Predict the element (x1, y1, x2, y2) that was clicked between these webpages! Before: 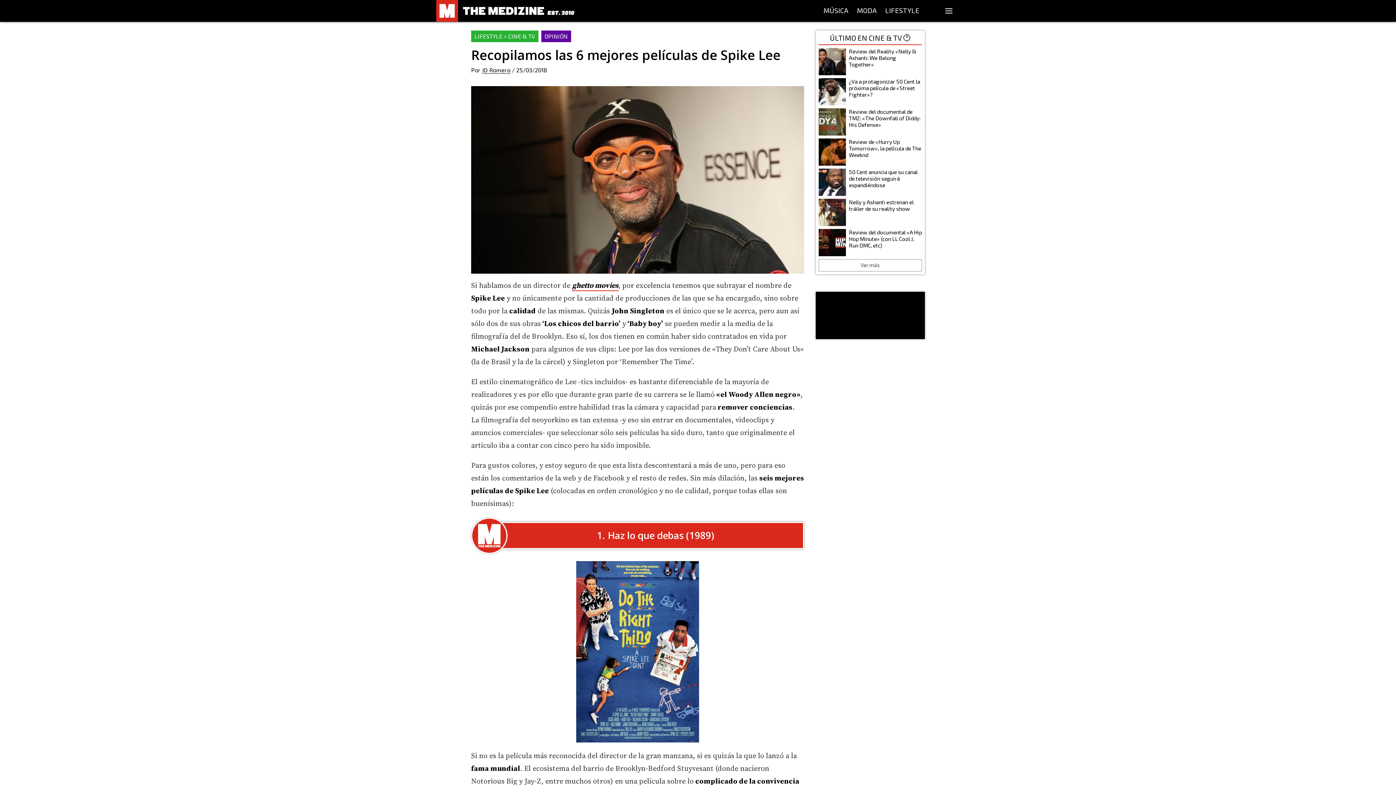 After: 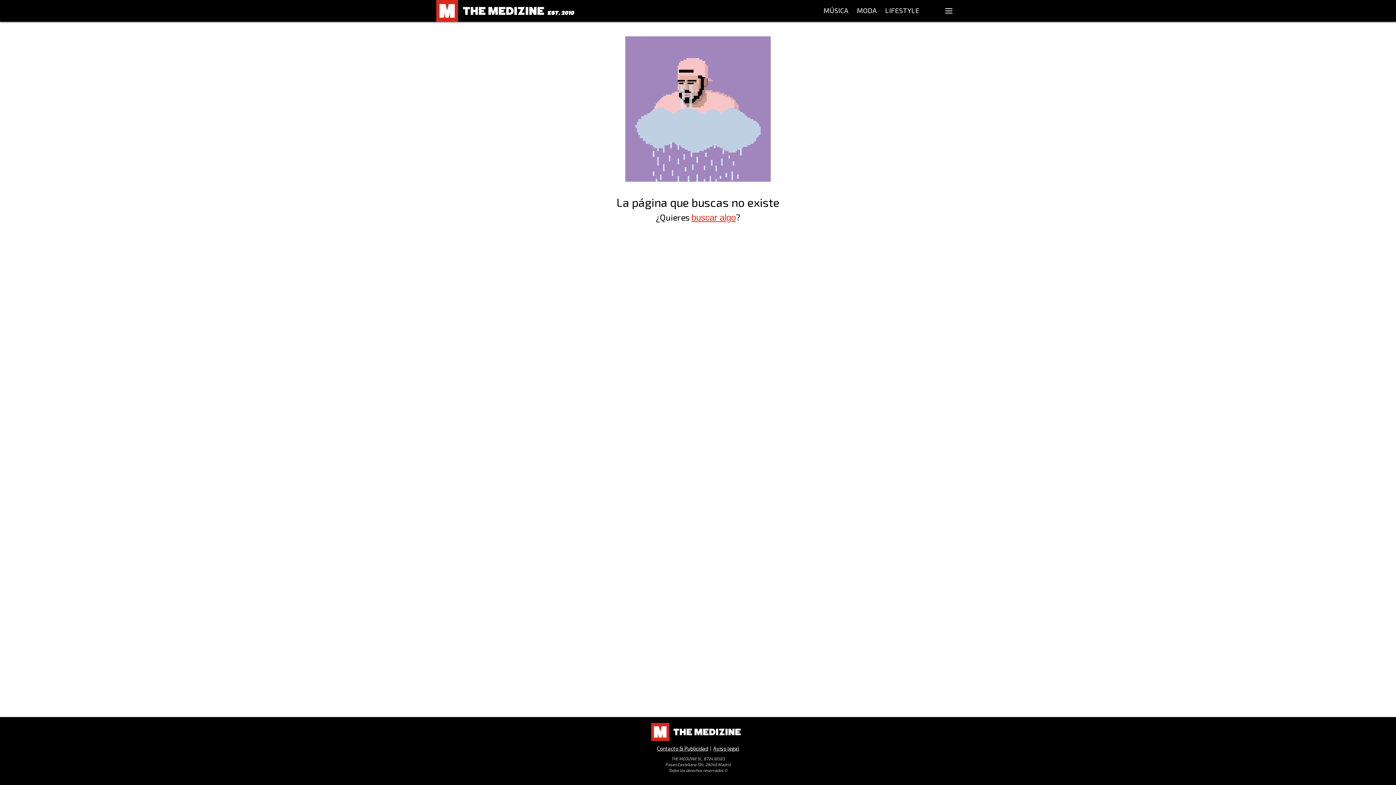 Action: label: ghetto movies bbox: (572, 281, 618, 291)